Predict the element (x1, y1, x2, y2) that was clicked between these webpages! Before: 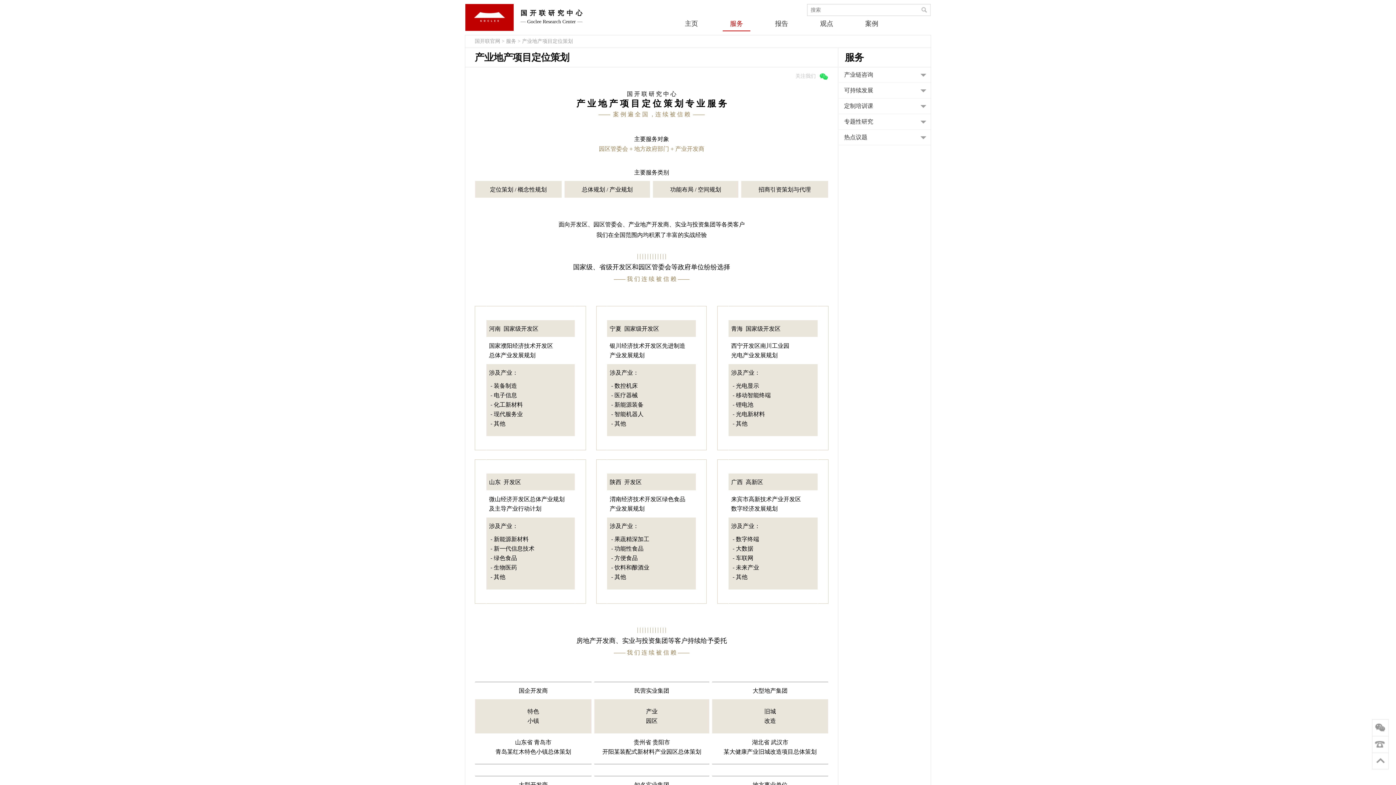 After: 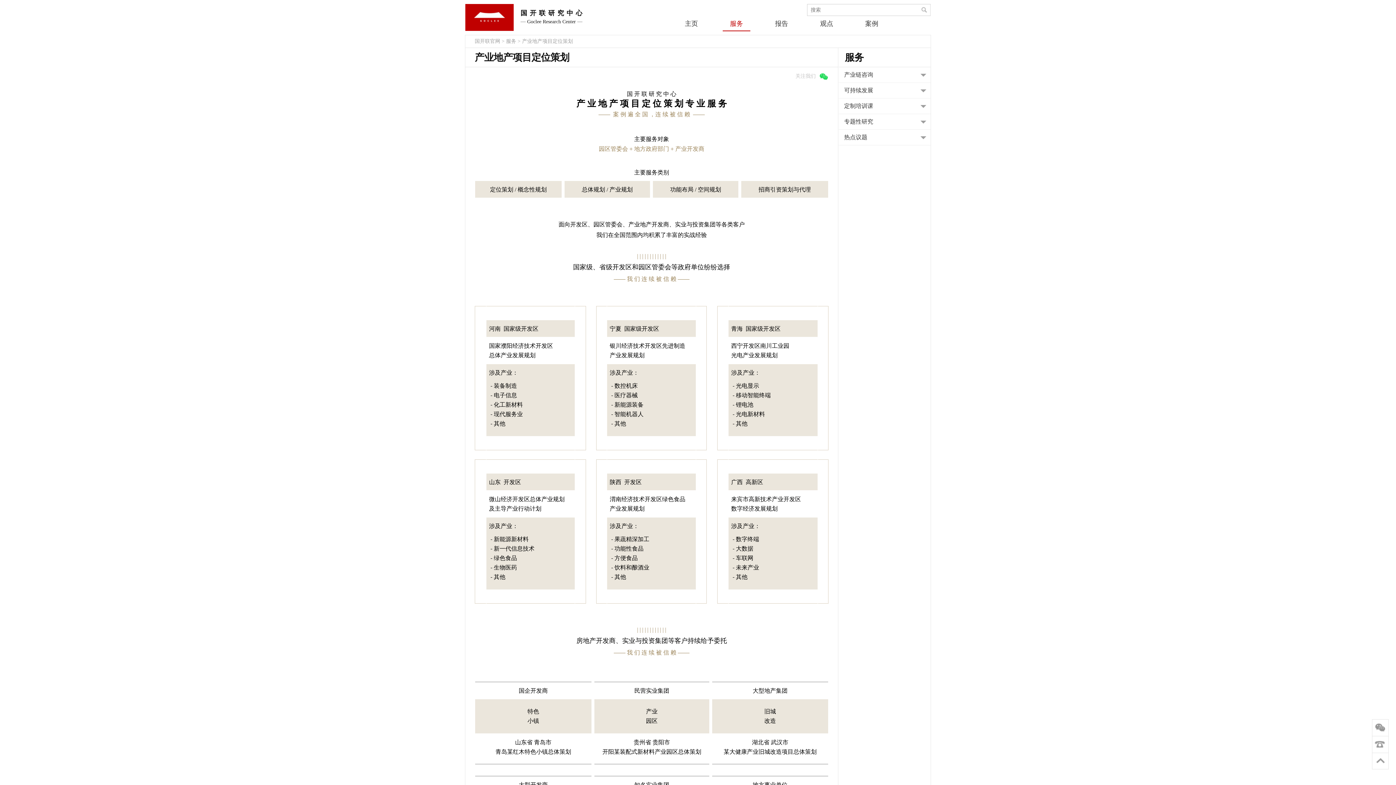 Action: label: 产业地产项目定位策划 bbox: (522, 38, 573, 44)